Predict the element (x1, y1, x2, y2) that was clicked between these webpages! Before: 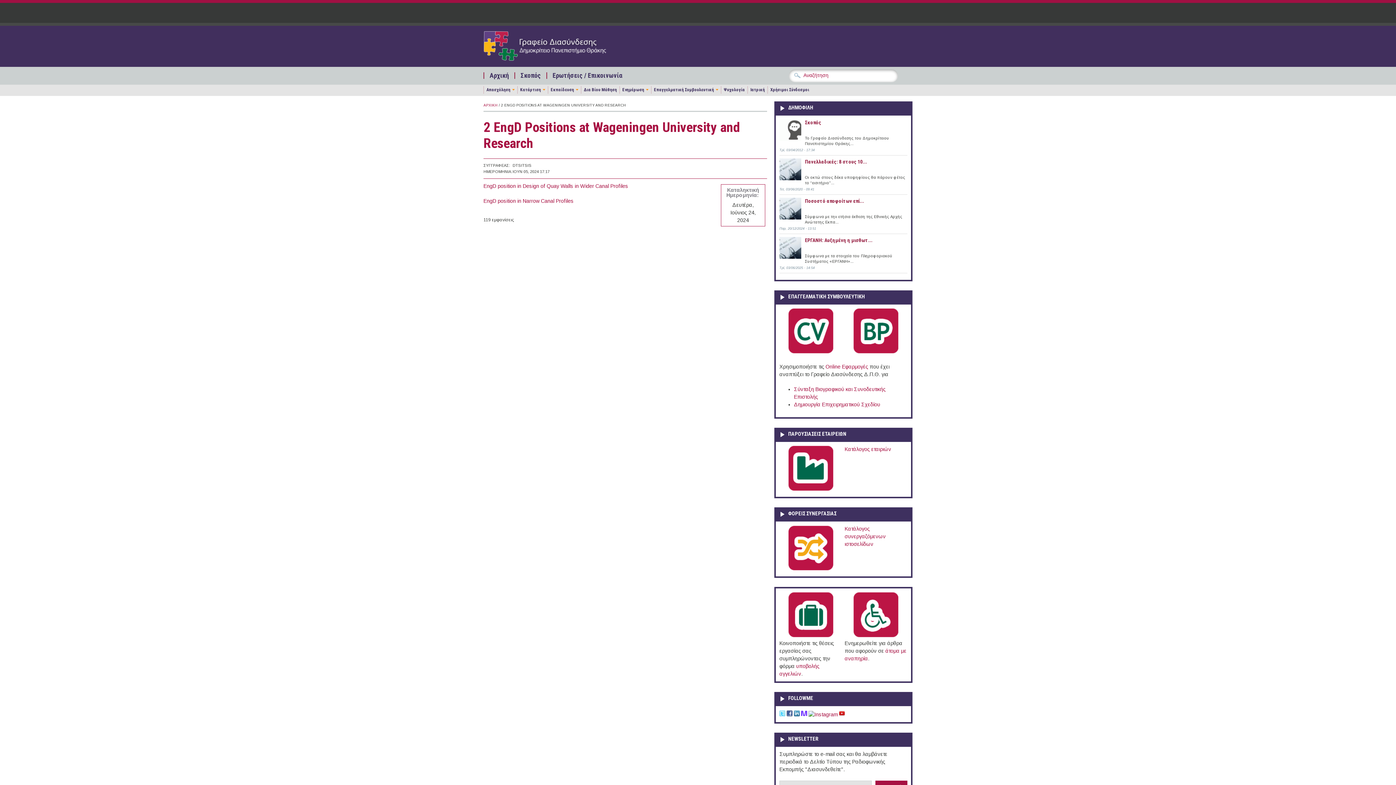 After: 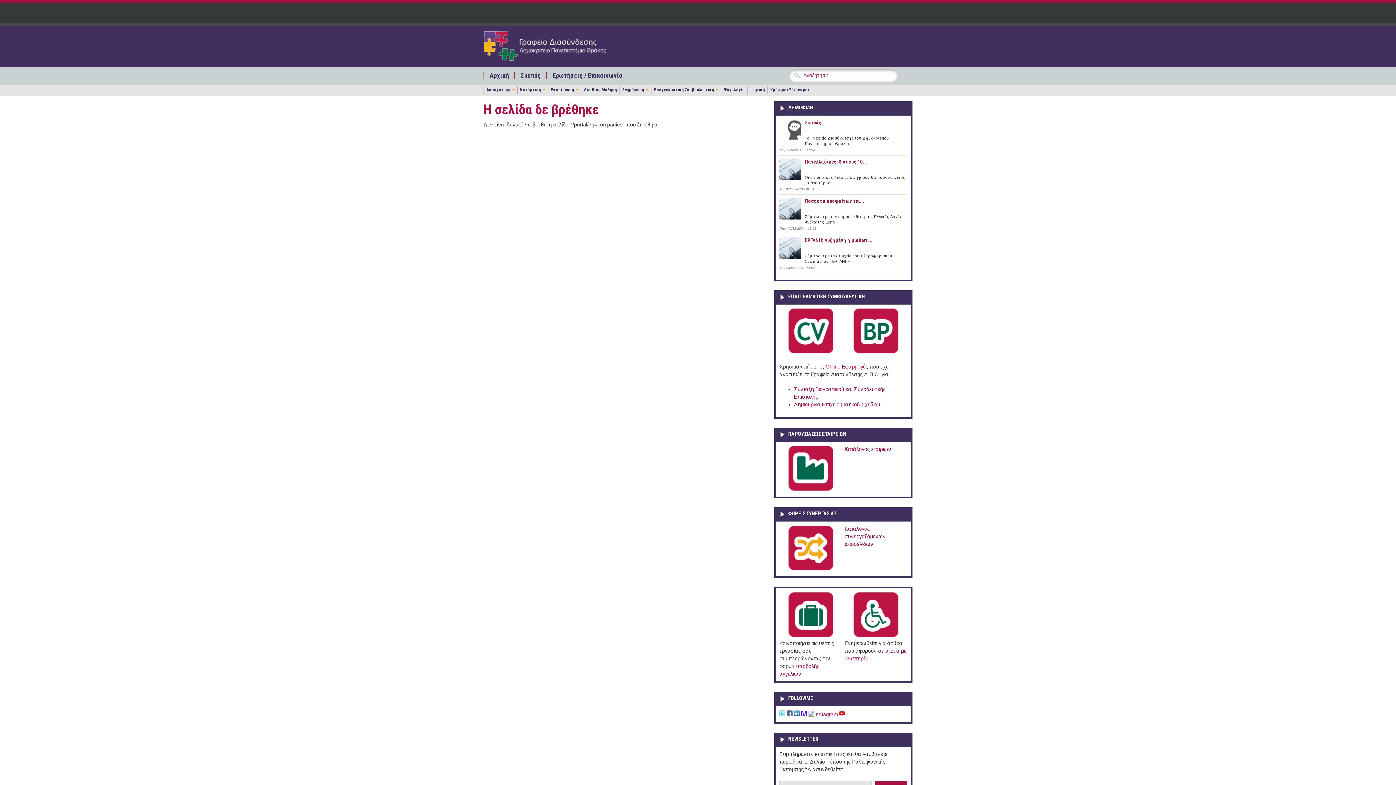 Action: bbox: (779, 445, 842, 493)